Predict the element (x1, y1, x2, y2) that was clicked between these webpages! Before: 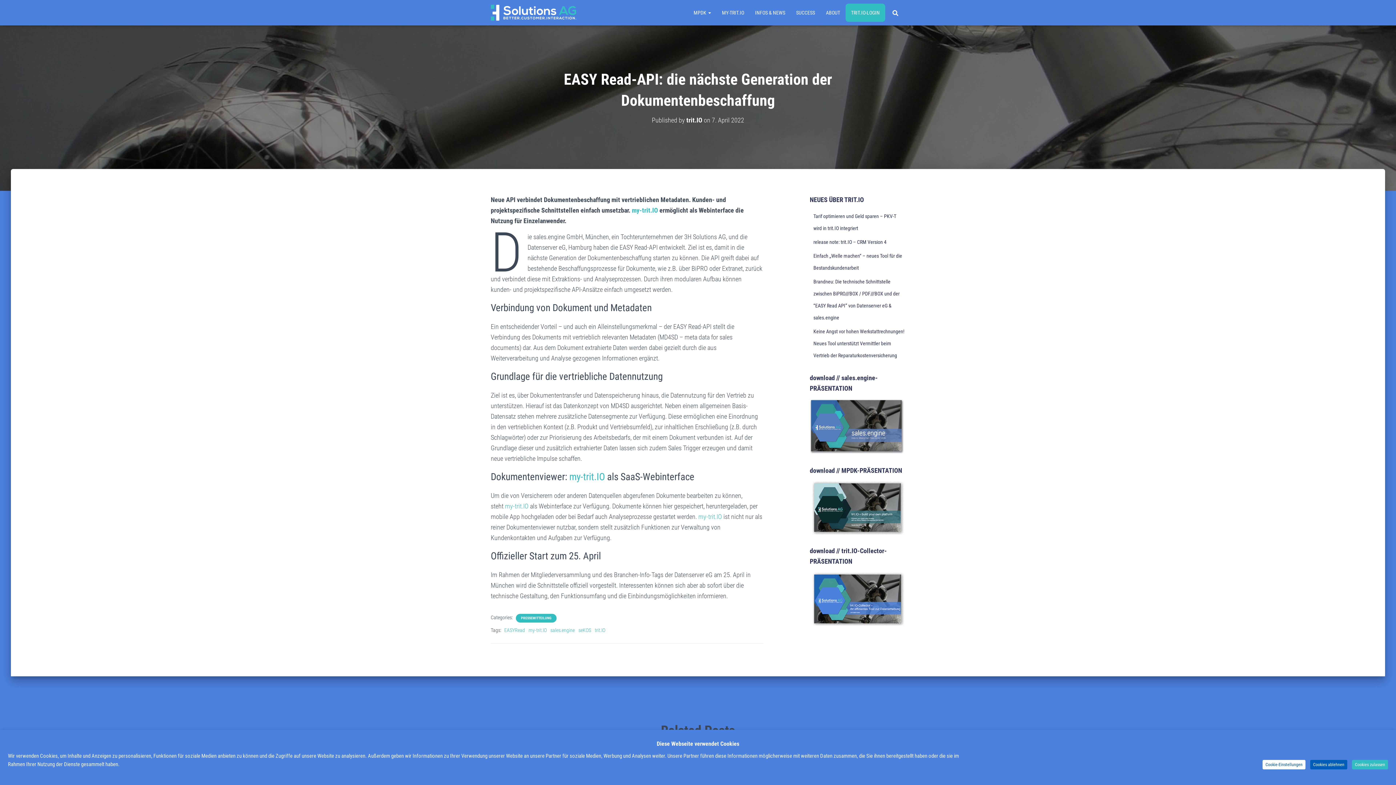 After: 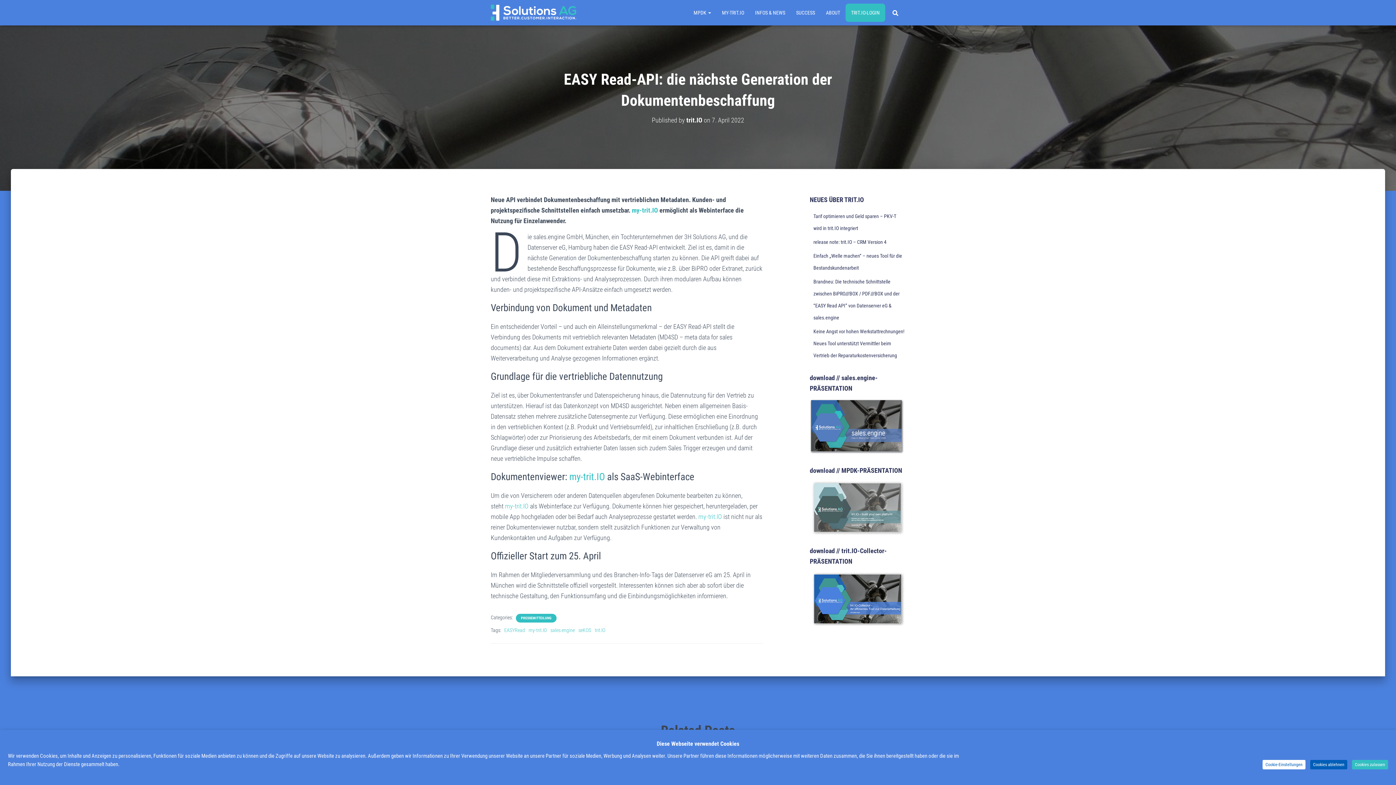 Action: bbox: (810, 504, 905, 510)